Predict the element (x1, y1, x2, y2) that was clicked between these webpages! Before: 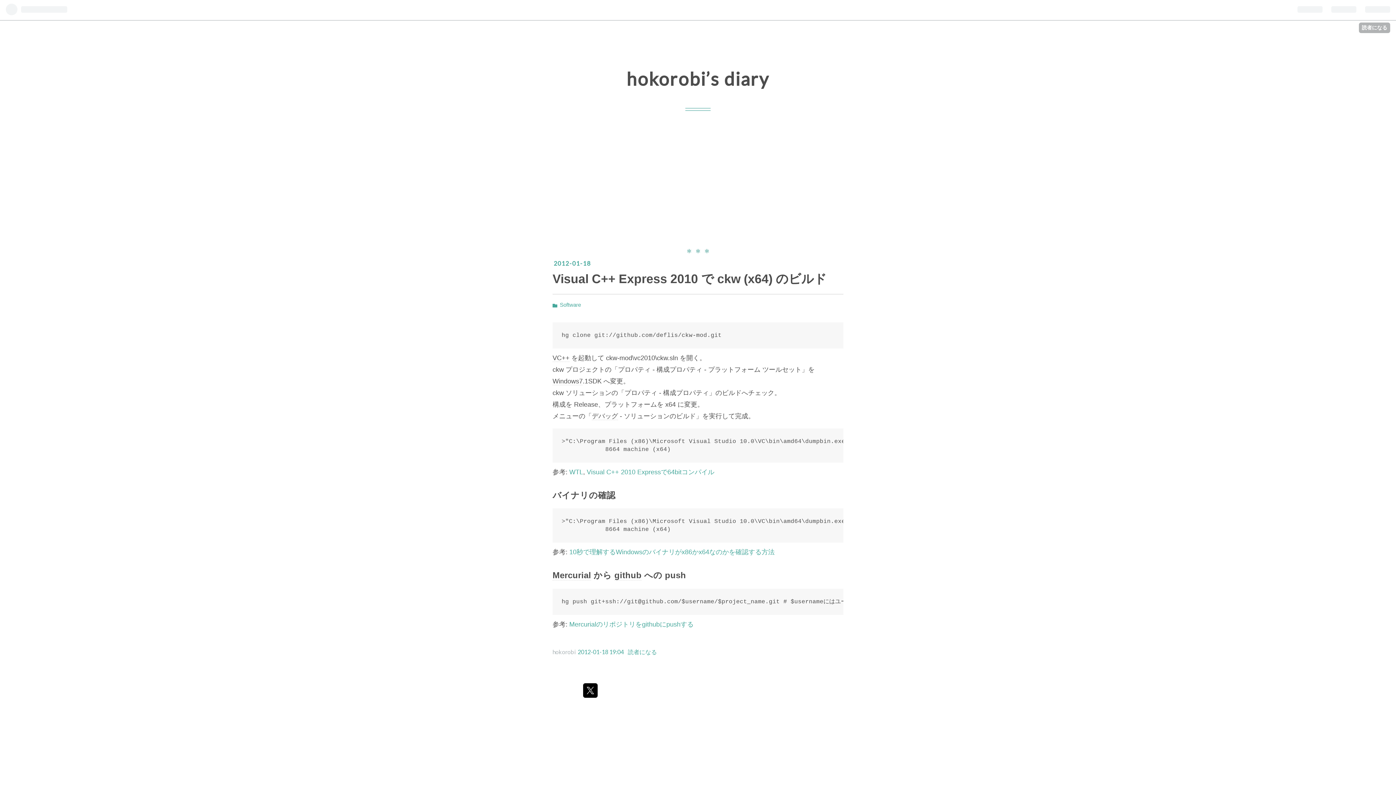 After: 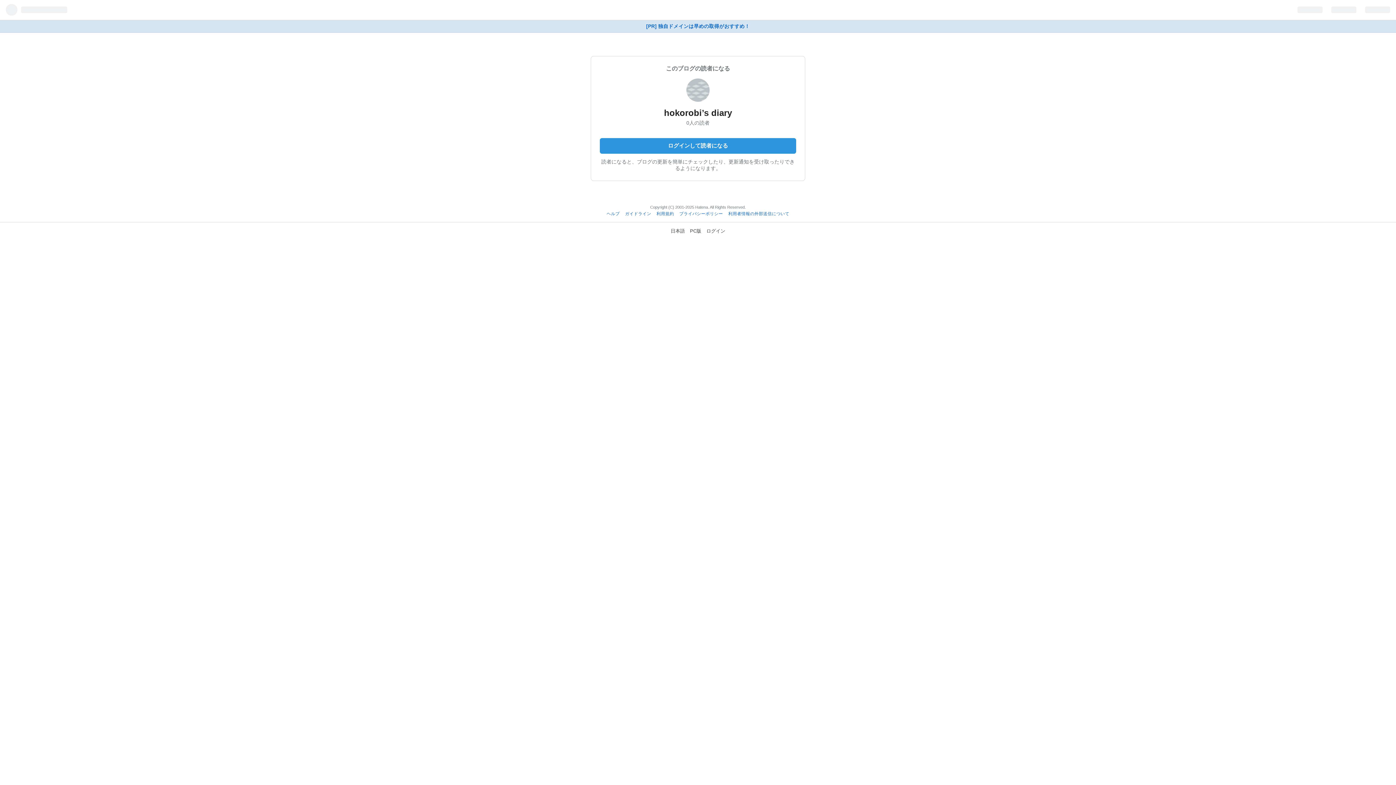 Action: label: 読者になる bbox: (1359, 22, 1390, 33)